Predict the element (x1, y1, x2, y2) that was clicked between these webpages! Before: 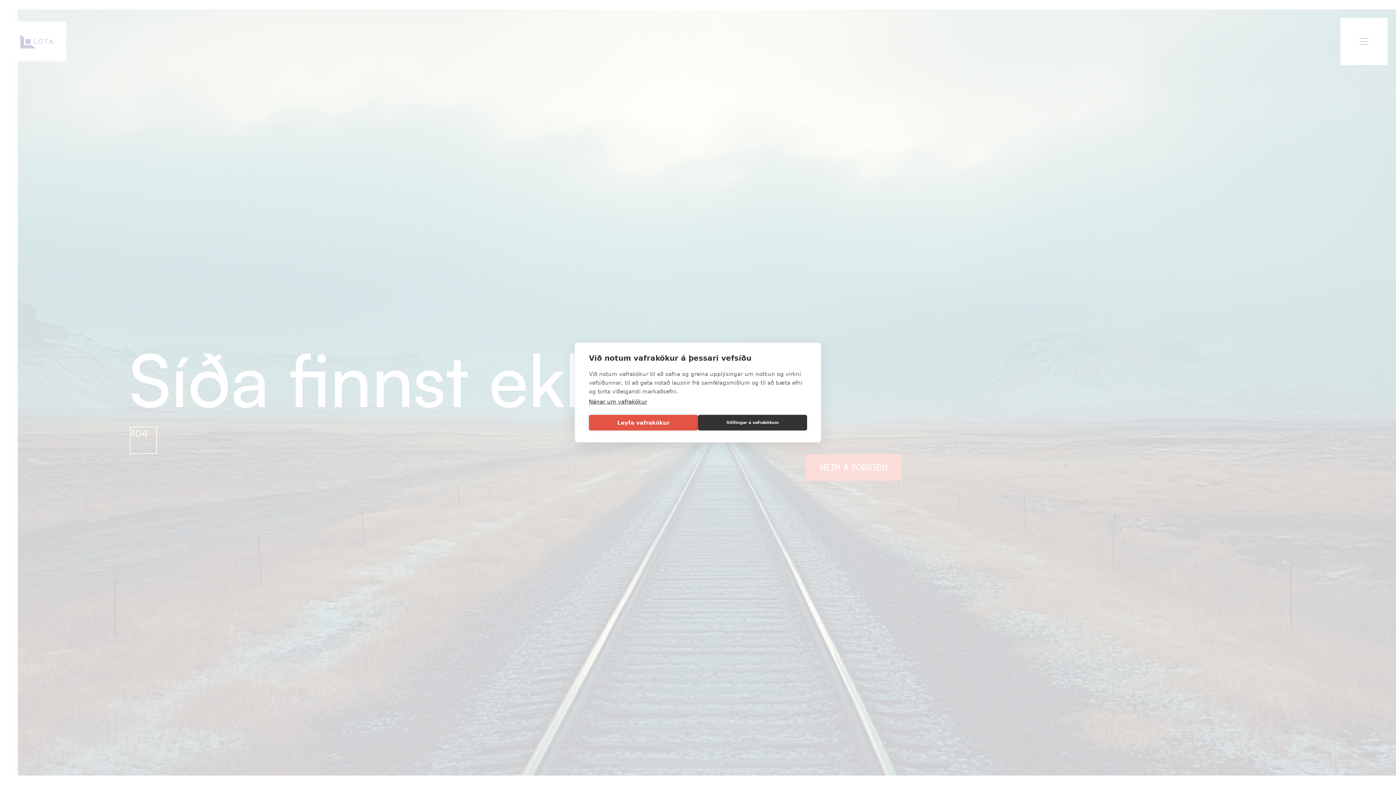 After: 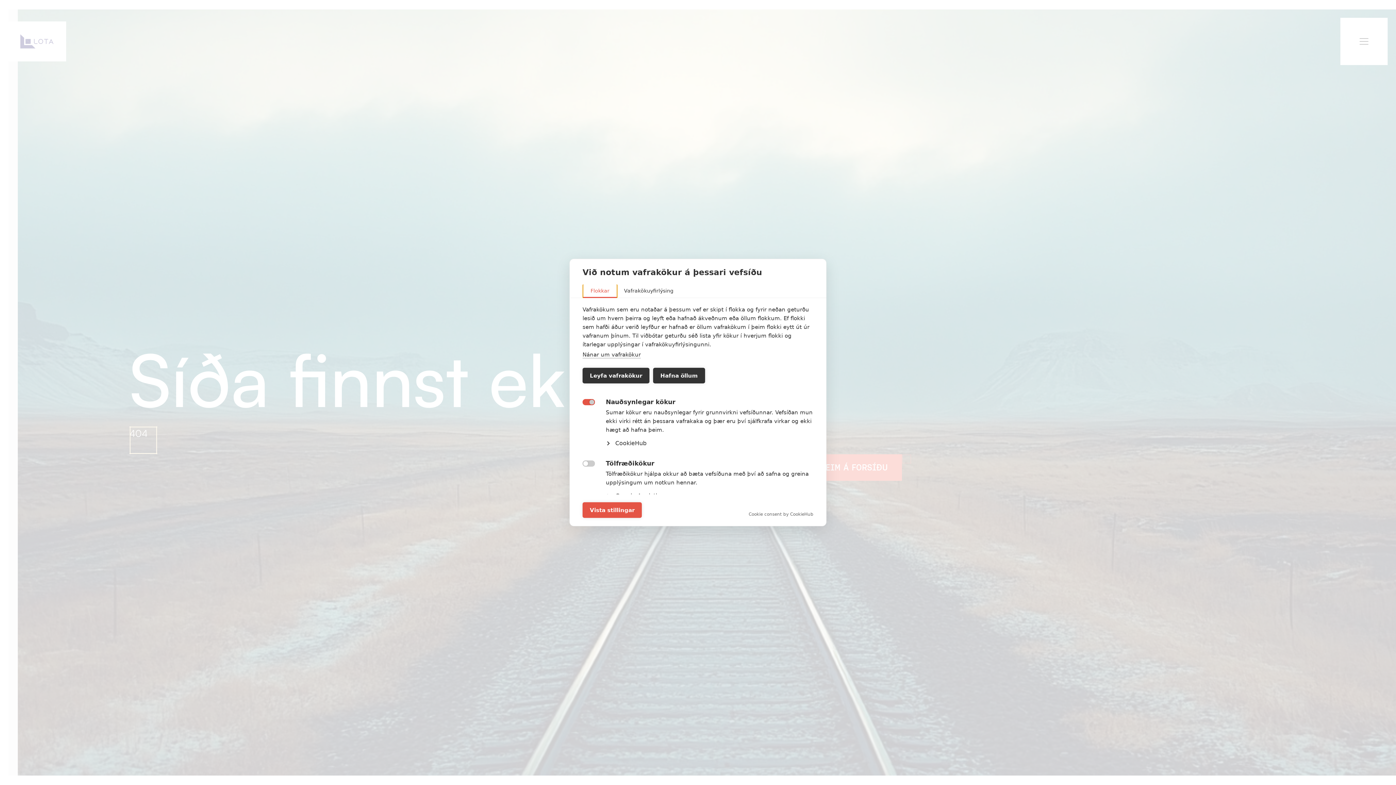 Action: bbox: (698, 415, 807, 430) label: Stillingar á vafrakökum